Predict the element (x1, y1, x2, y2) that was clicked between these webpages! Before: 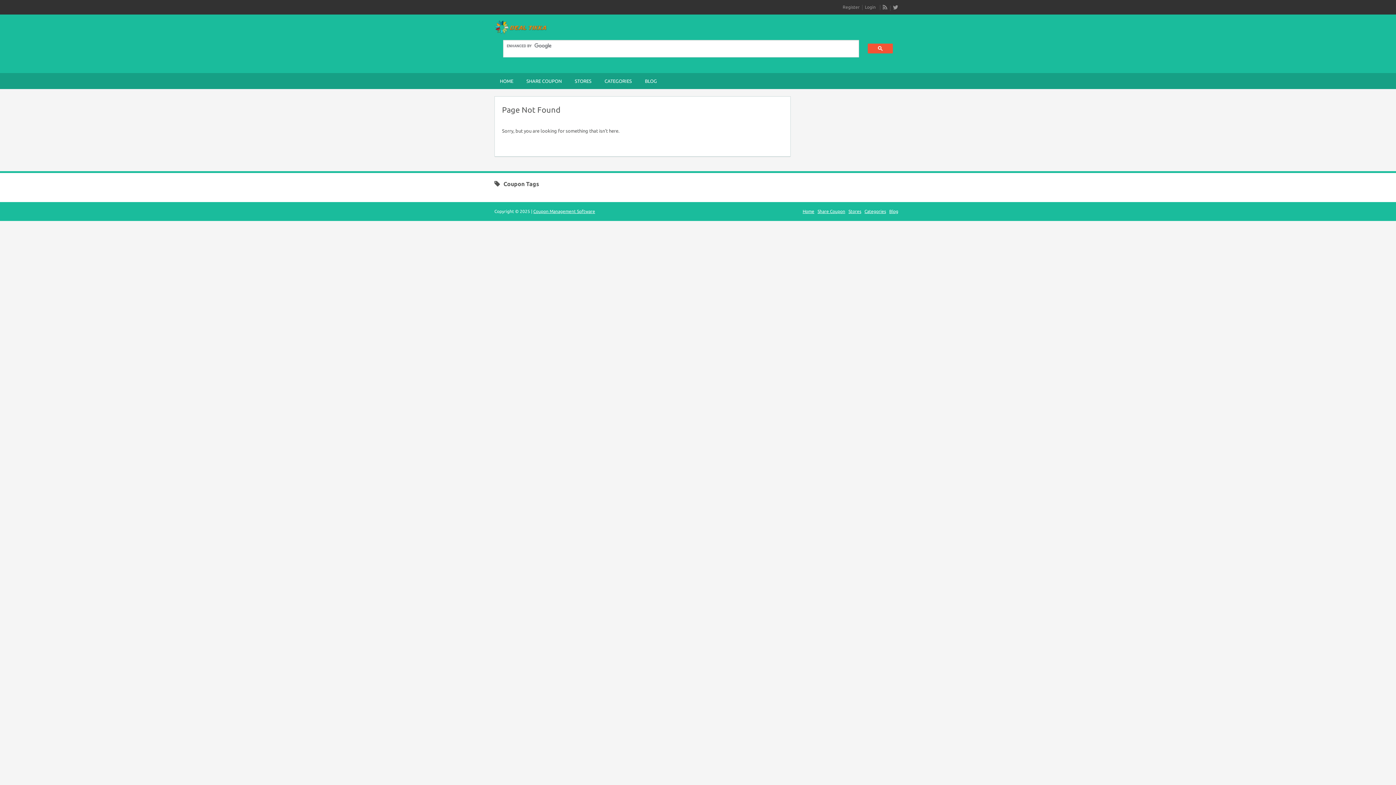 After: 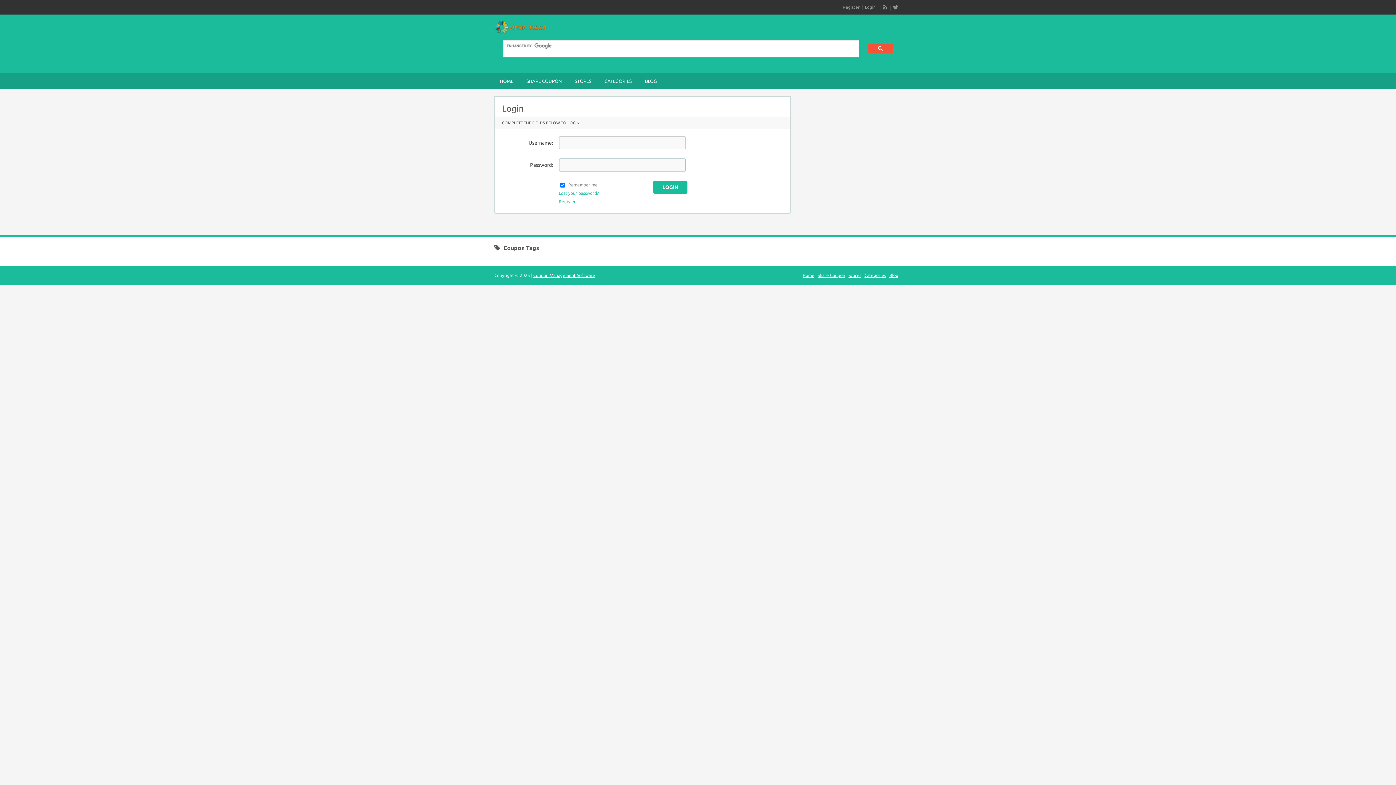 Action: label: Login bbox: (865, 4, 876, 9)